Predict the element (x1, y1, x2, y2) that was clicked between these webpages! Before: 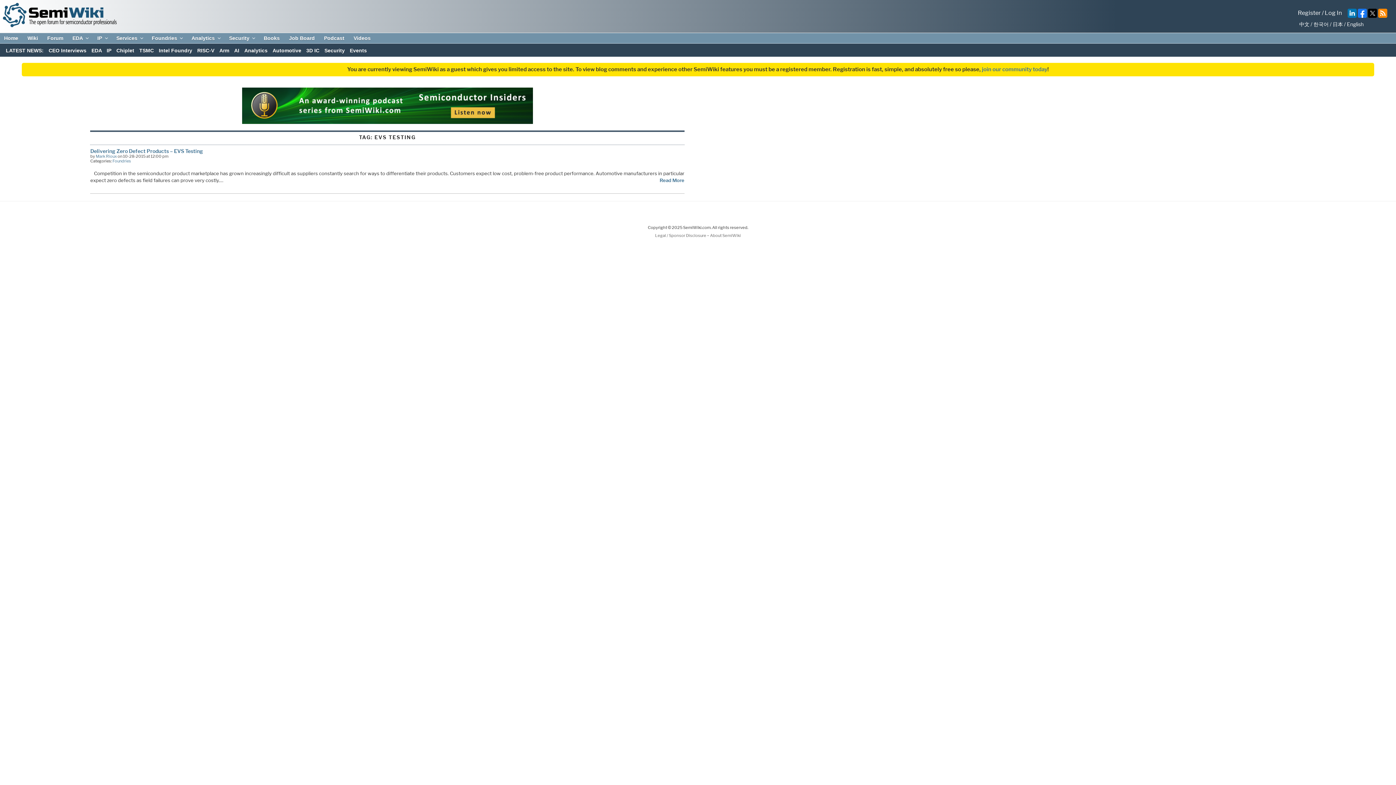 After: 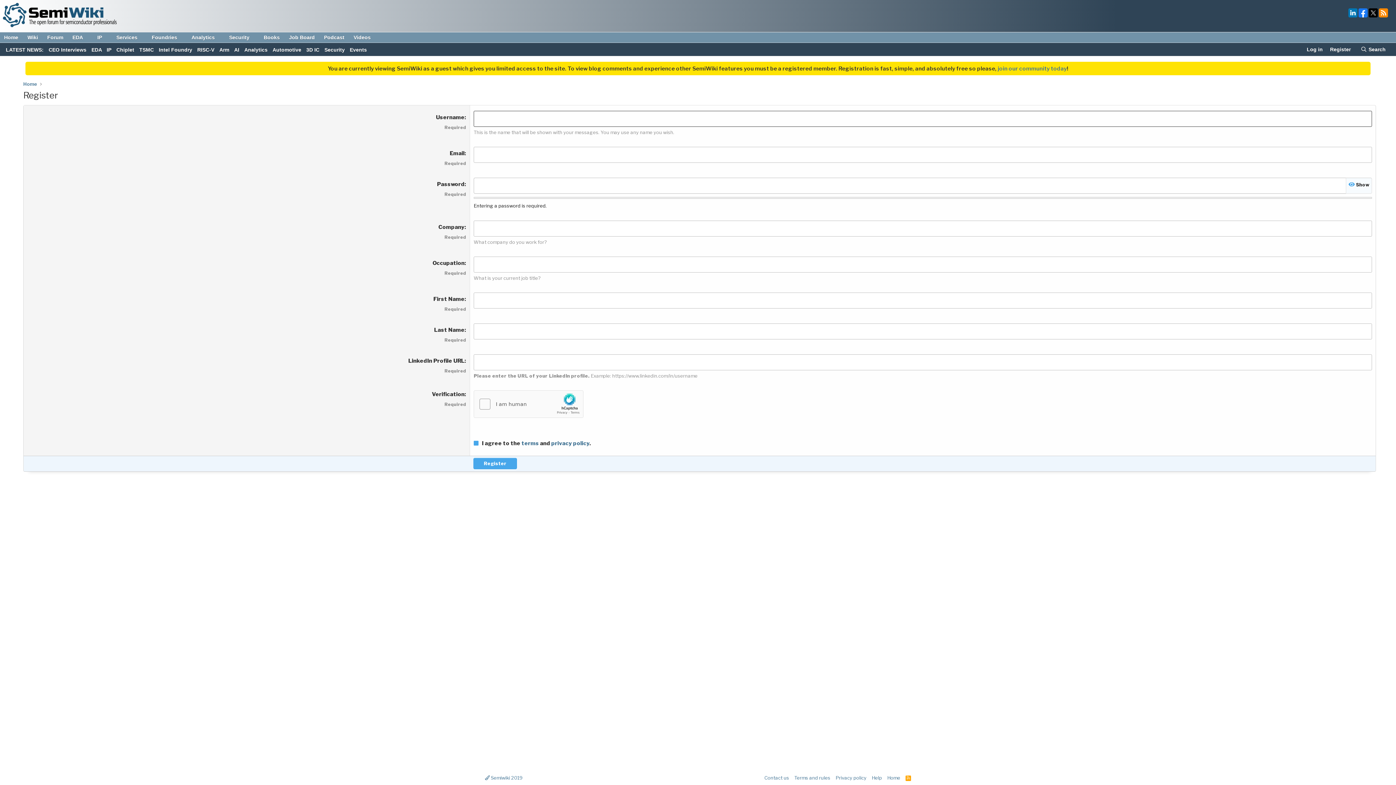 Action: label: join our community today bbox: (982, 66, 1047, 72)